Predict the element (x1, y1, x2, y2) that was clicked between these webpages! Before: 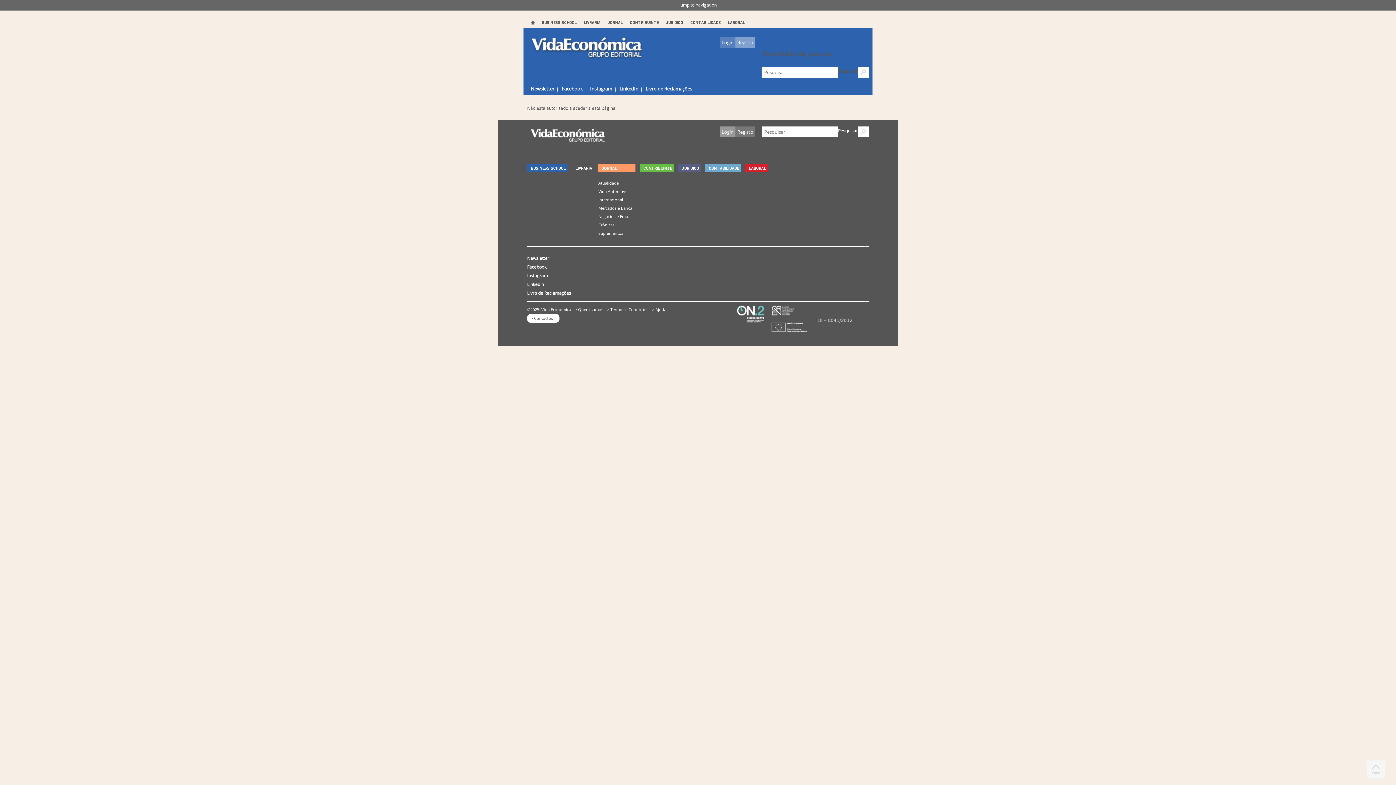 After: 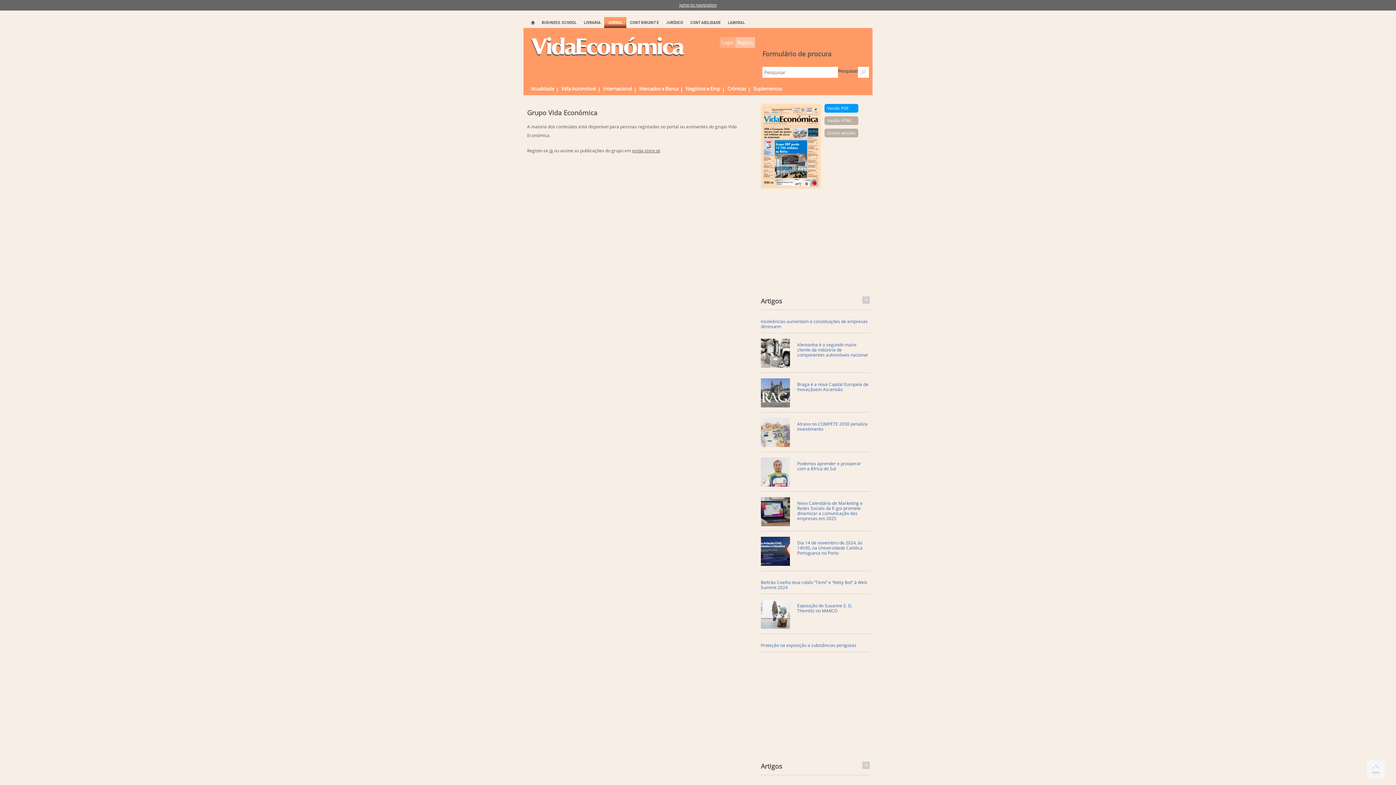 Action: bbox: (598, 178, 620, 187) label: Atualidade